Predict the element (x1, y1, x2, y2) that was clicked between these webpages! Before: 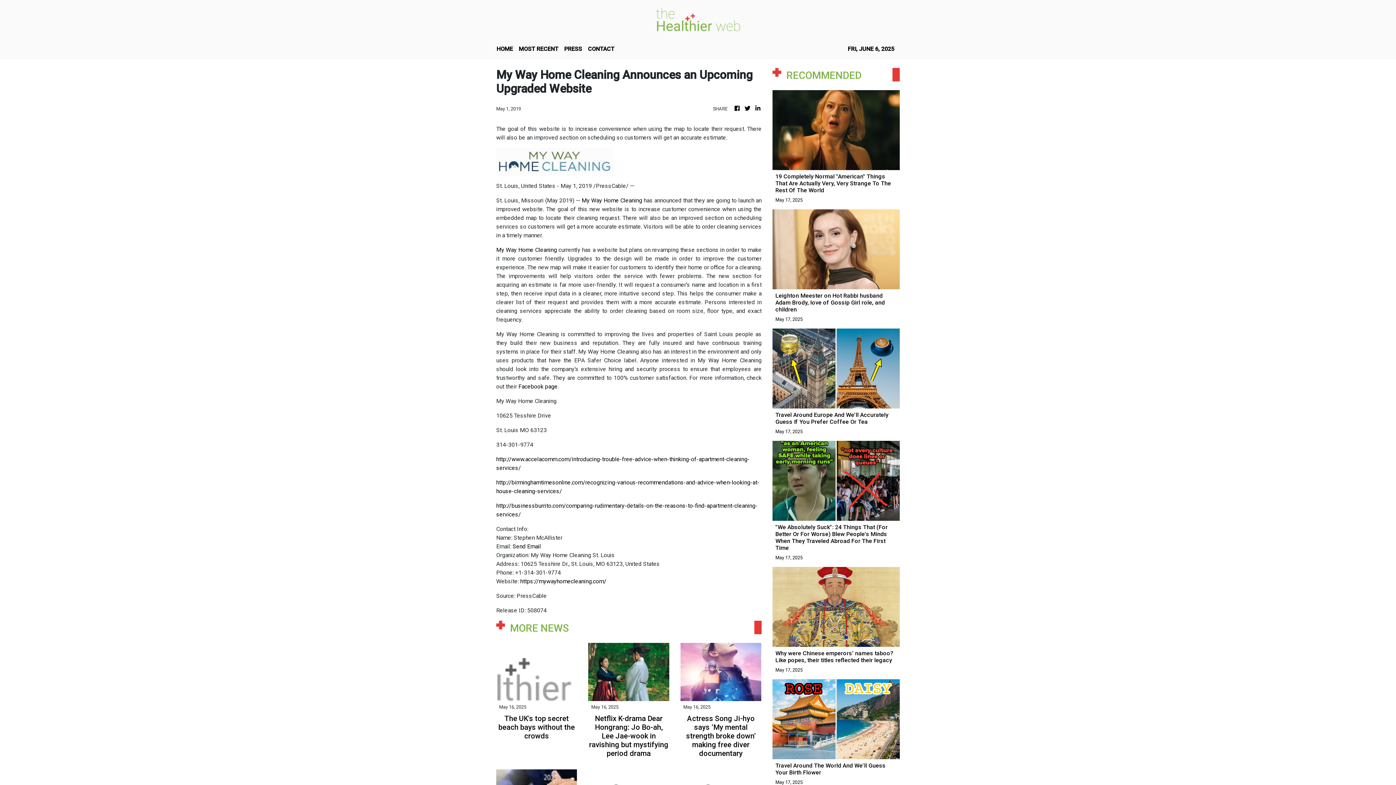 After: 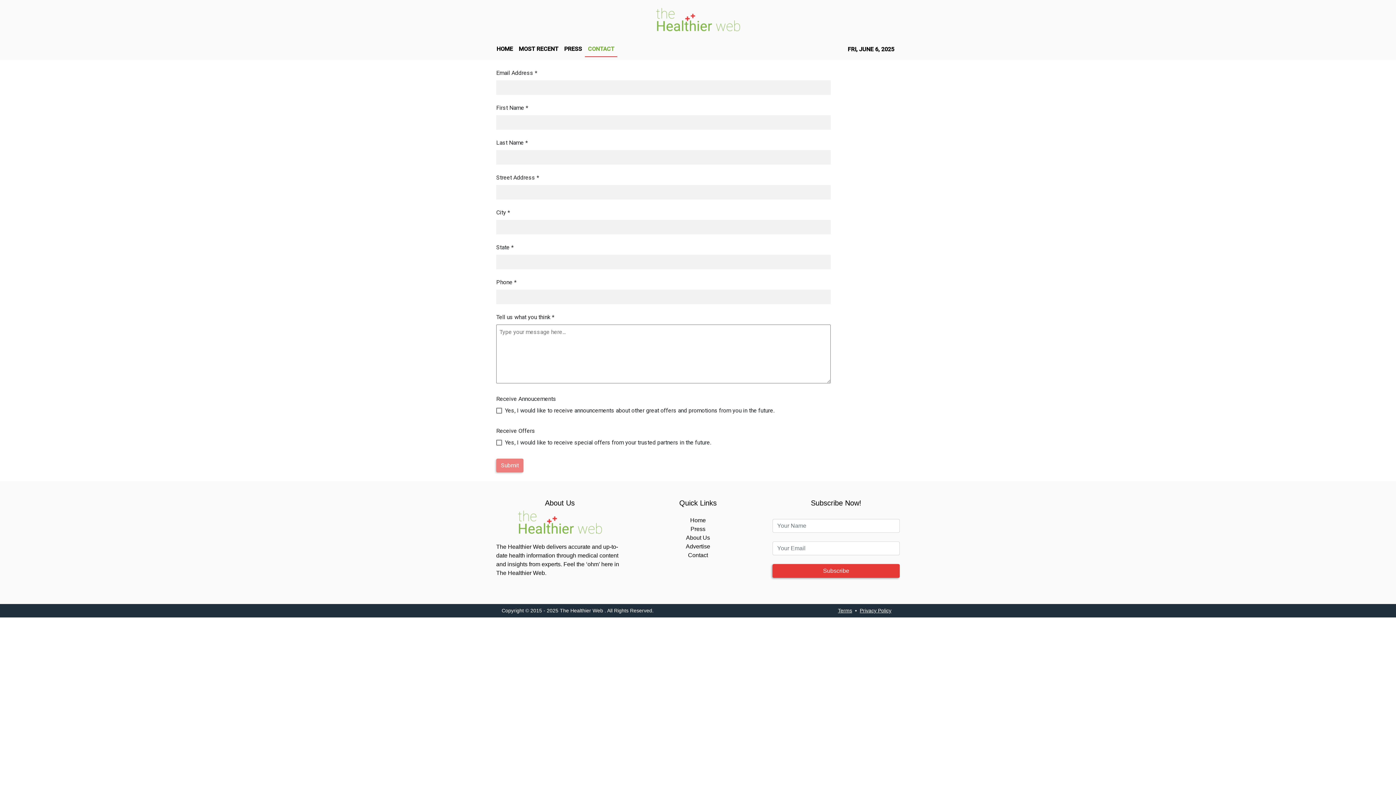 Action: bbox: (585, 41, 617, 56) label: CONTACT